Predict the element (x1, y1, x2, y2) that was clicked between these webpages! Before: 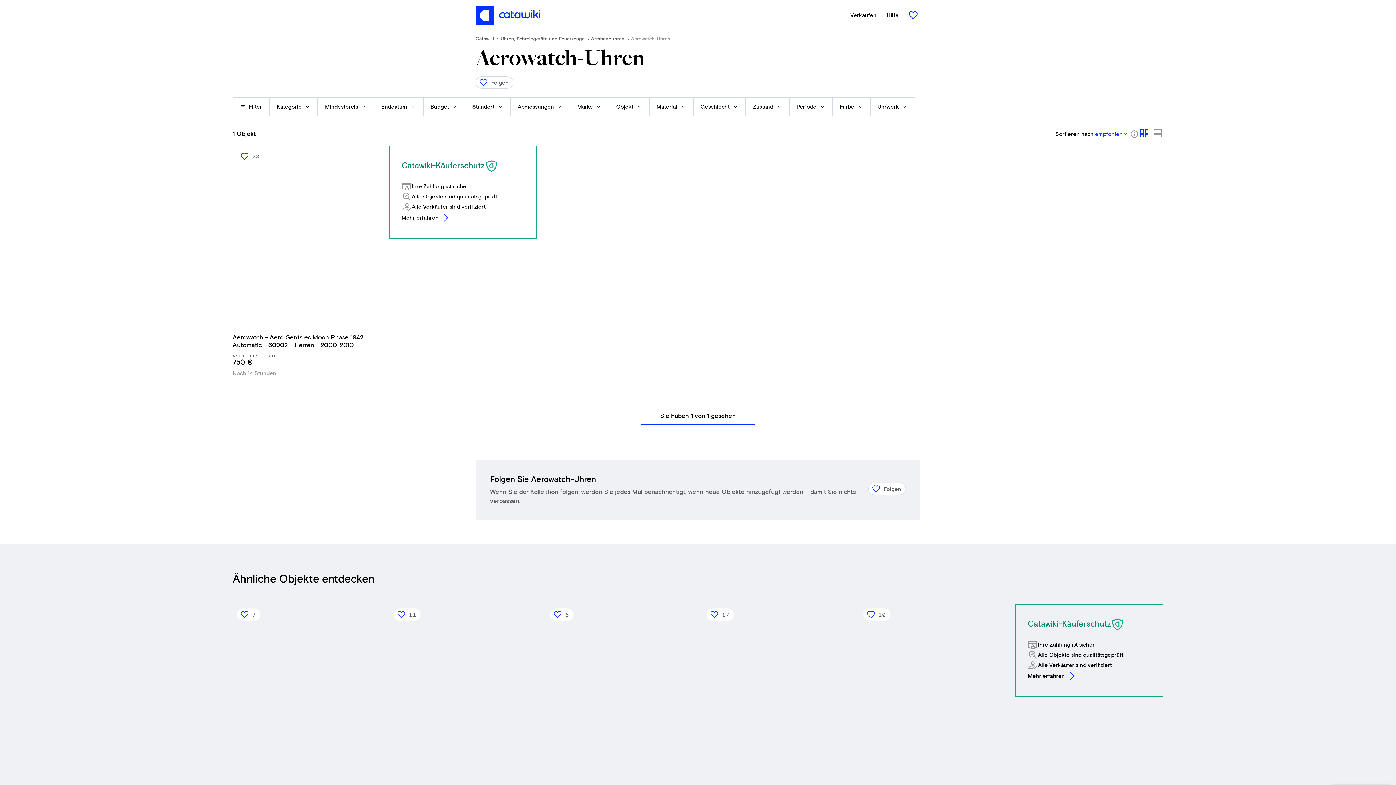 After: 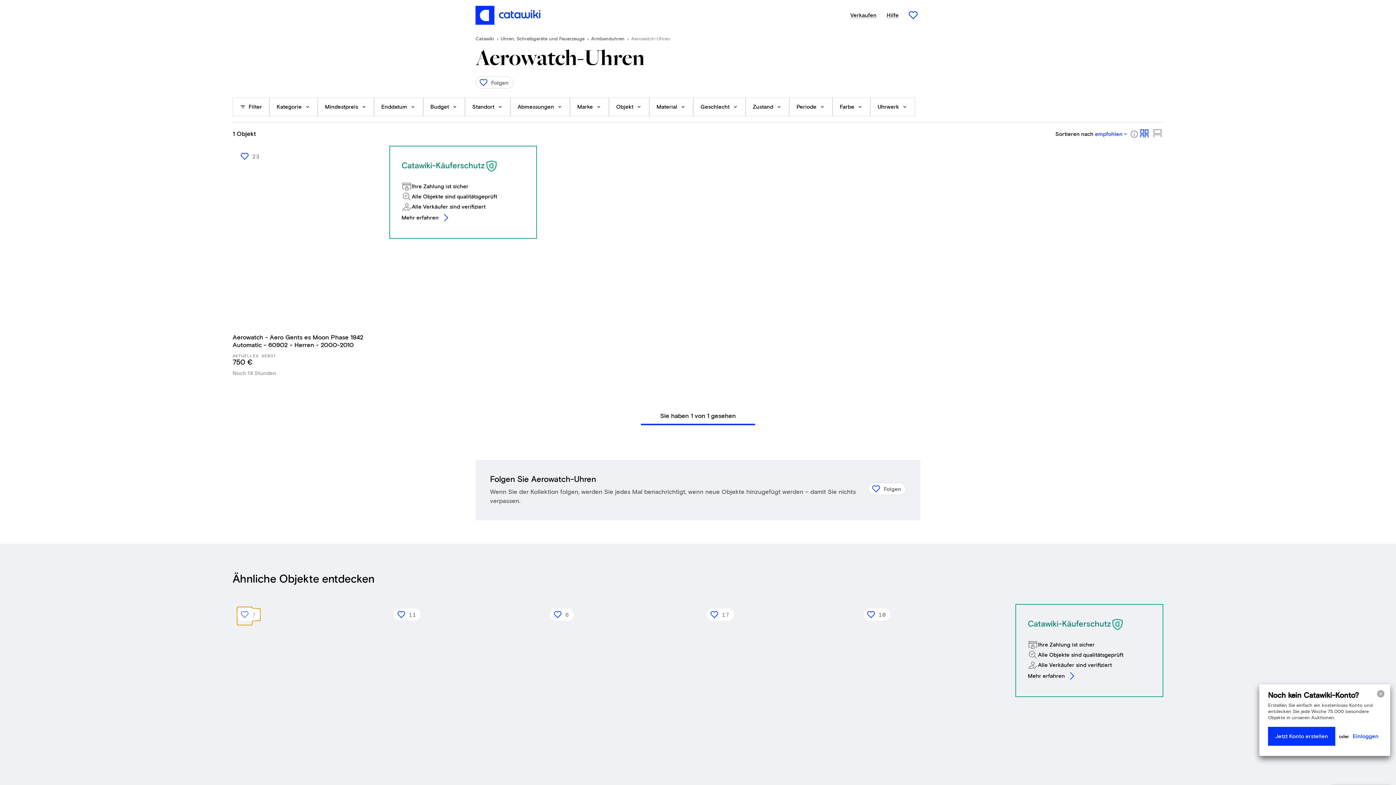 Action: label: 7 bbox: (237, 608, 260, 621)